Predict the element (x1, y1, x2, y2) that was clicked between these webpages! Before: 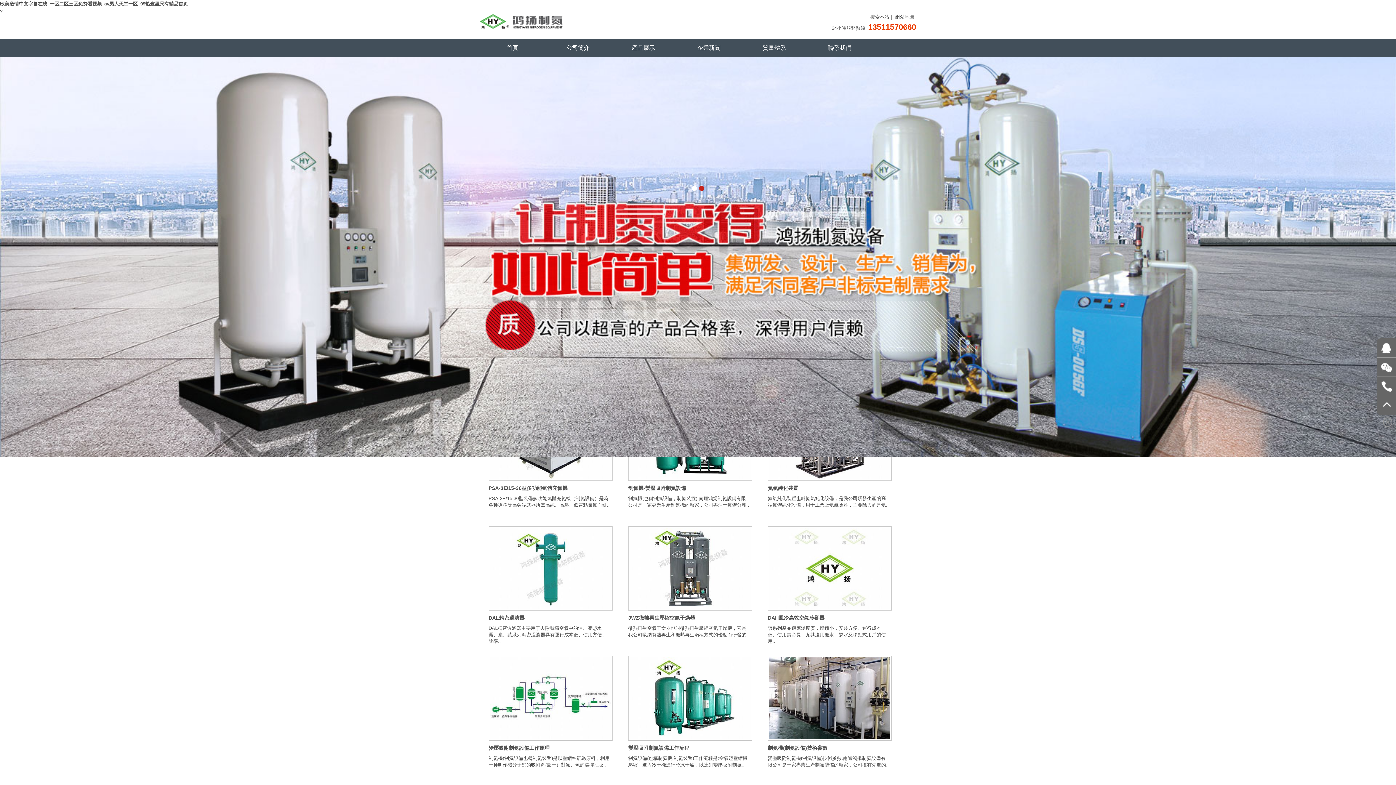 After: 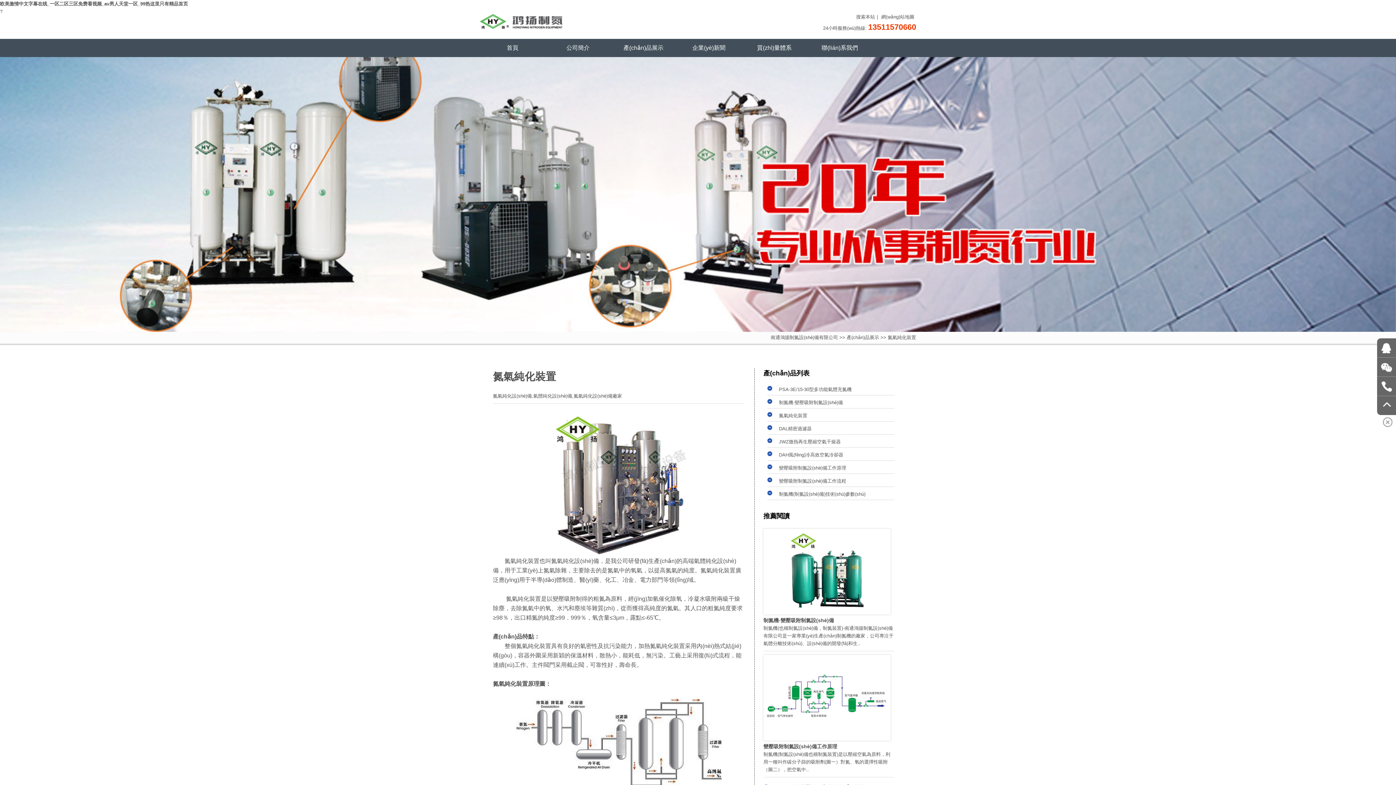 Action: label: 氮氣純化裝置 bbox: (768, 484, 890, 491)